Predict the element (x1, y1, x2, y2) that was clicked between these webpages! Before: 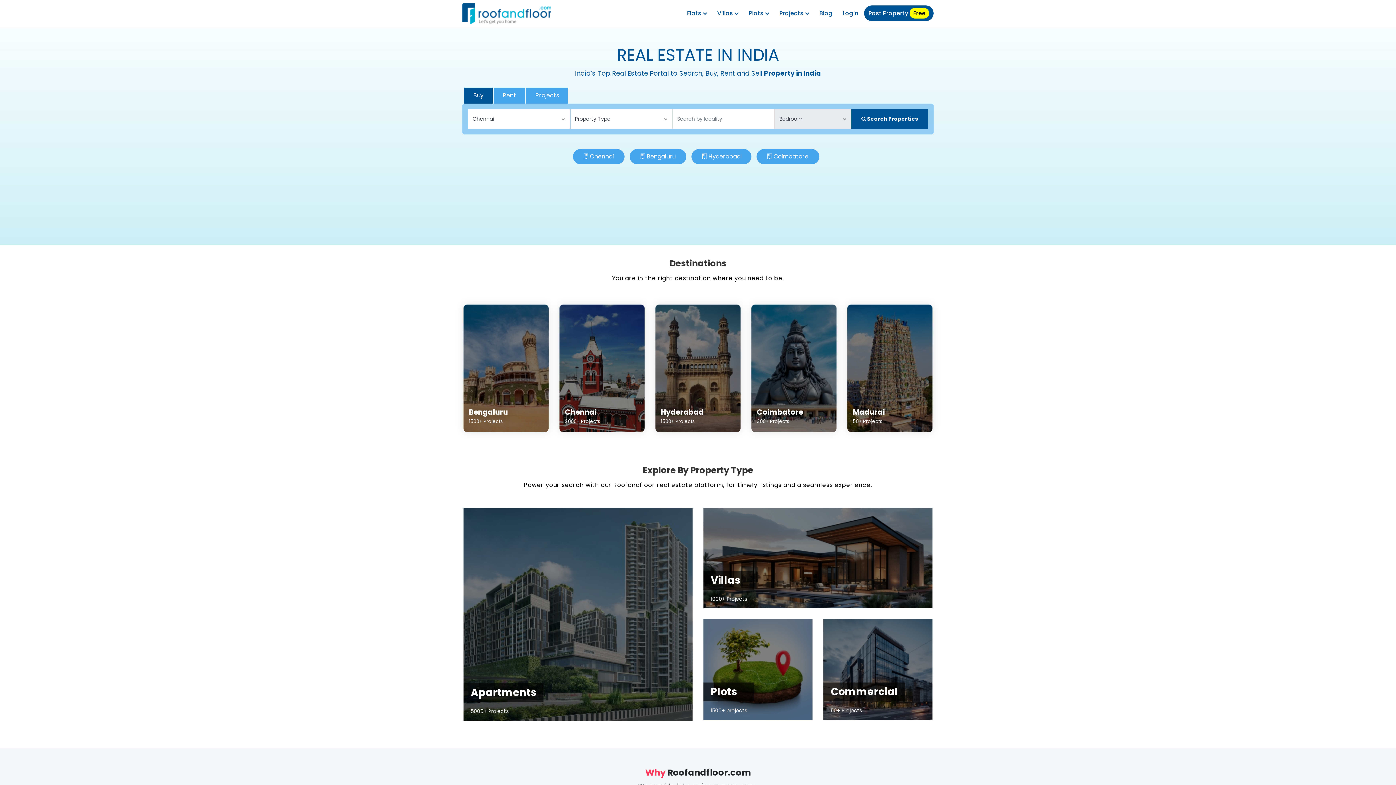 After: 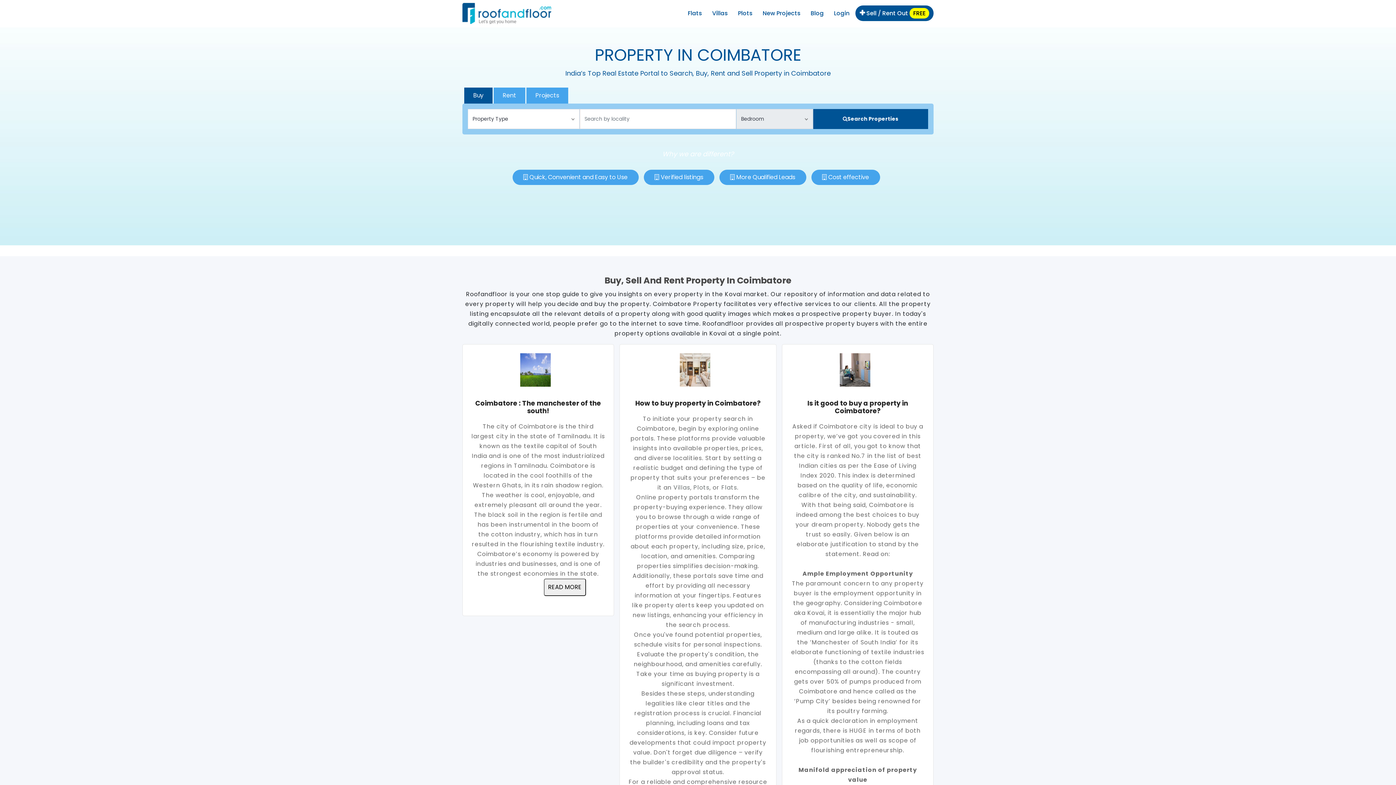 Action: bbox: (751, 304, 836, 432) label: Coimbatore
300+ Projects